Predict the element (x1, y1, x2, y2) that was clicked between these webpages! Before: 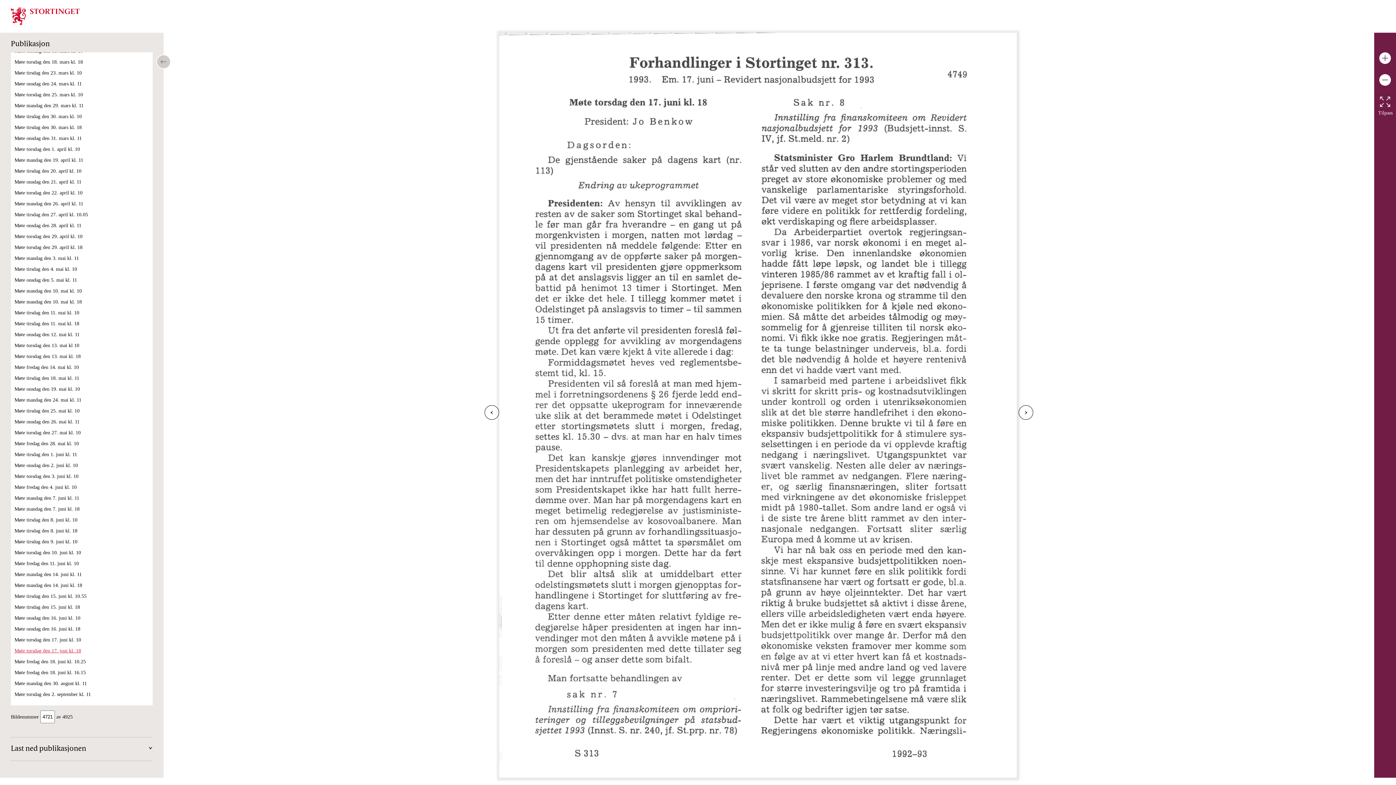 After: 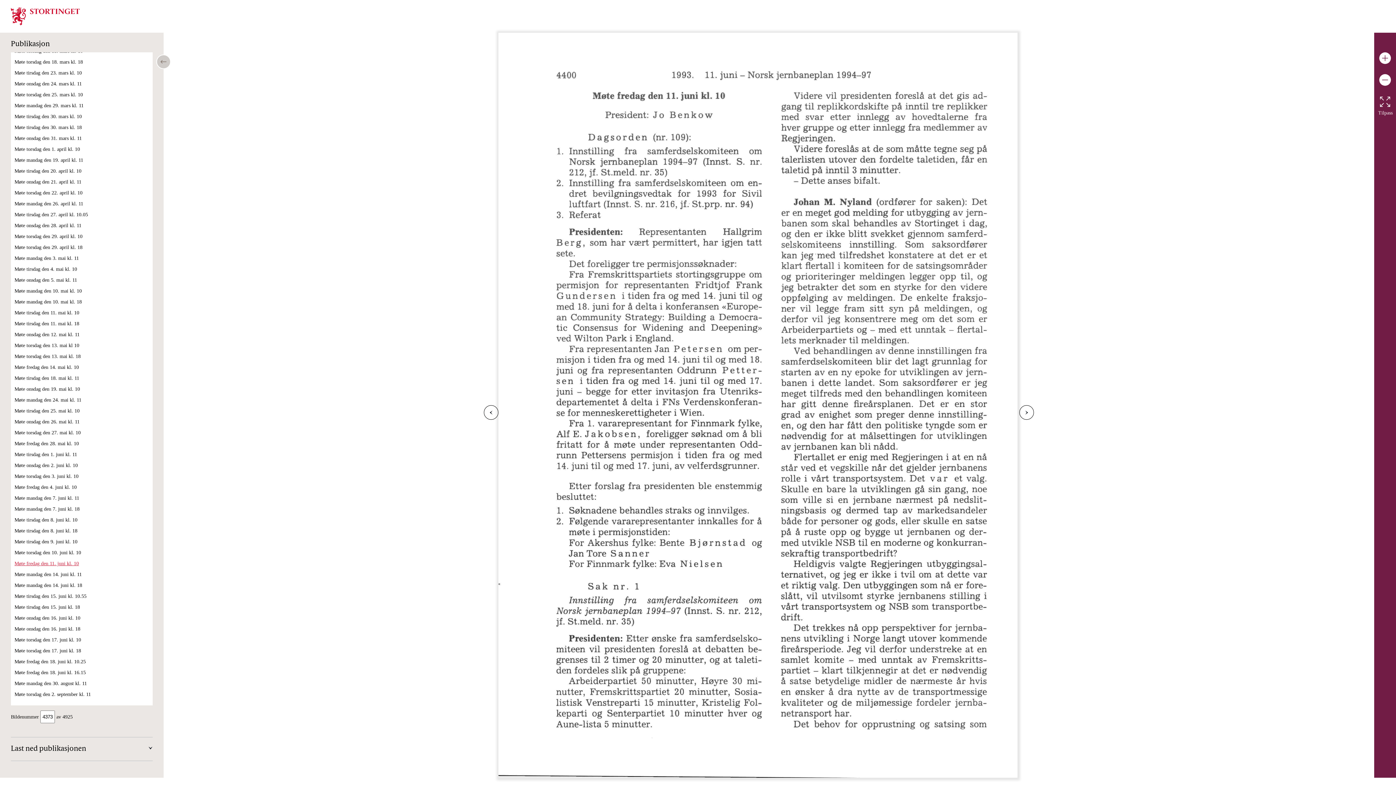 Action: label: Møte fredag den 11. juni kl. 10 bbox: (14, 561, 78, 566)